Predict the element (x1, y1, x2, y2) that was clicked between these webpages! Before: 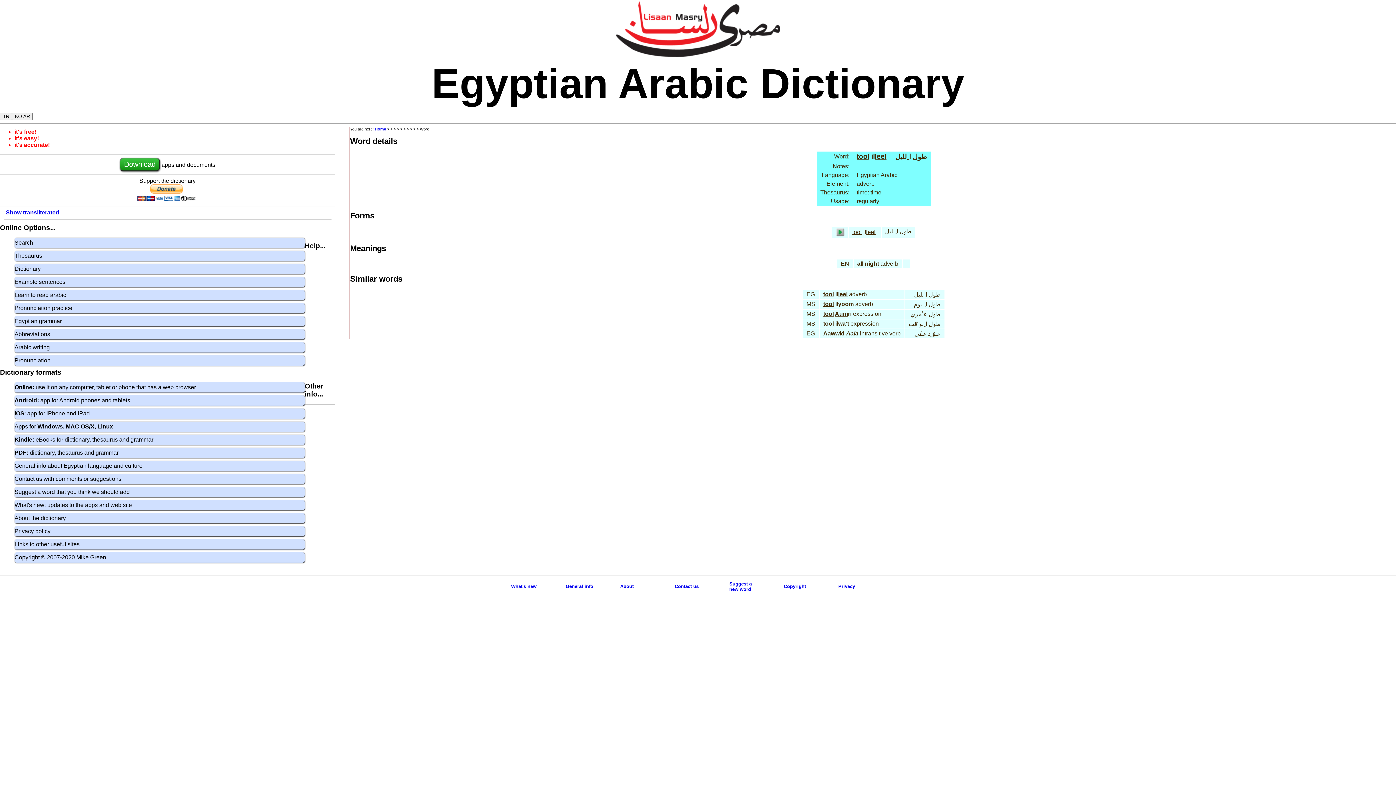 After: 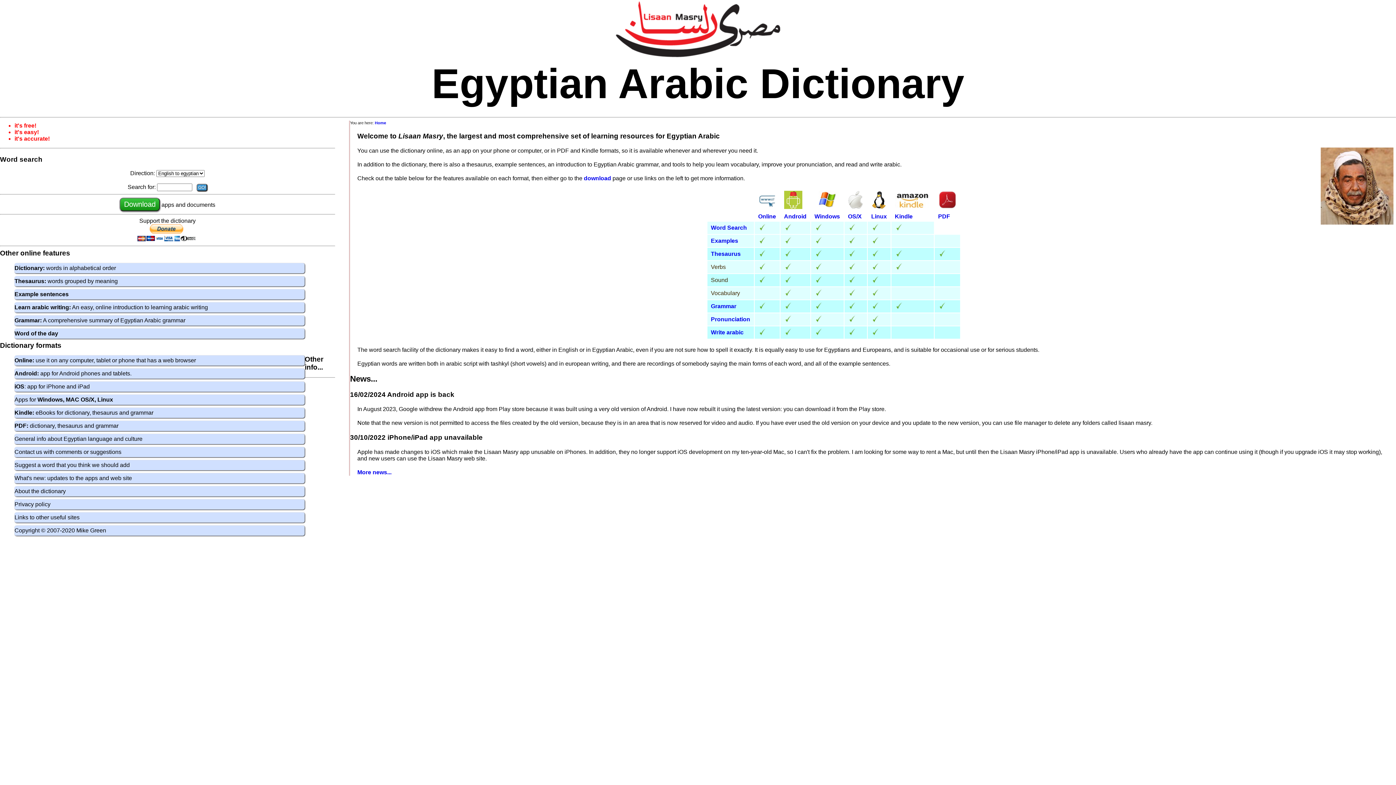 Action: bbox: (374, 126, 386, 131) label: Home